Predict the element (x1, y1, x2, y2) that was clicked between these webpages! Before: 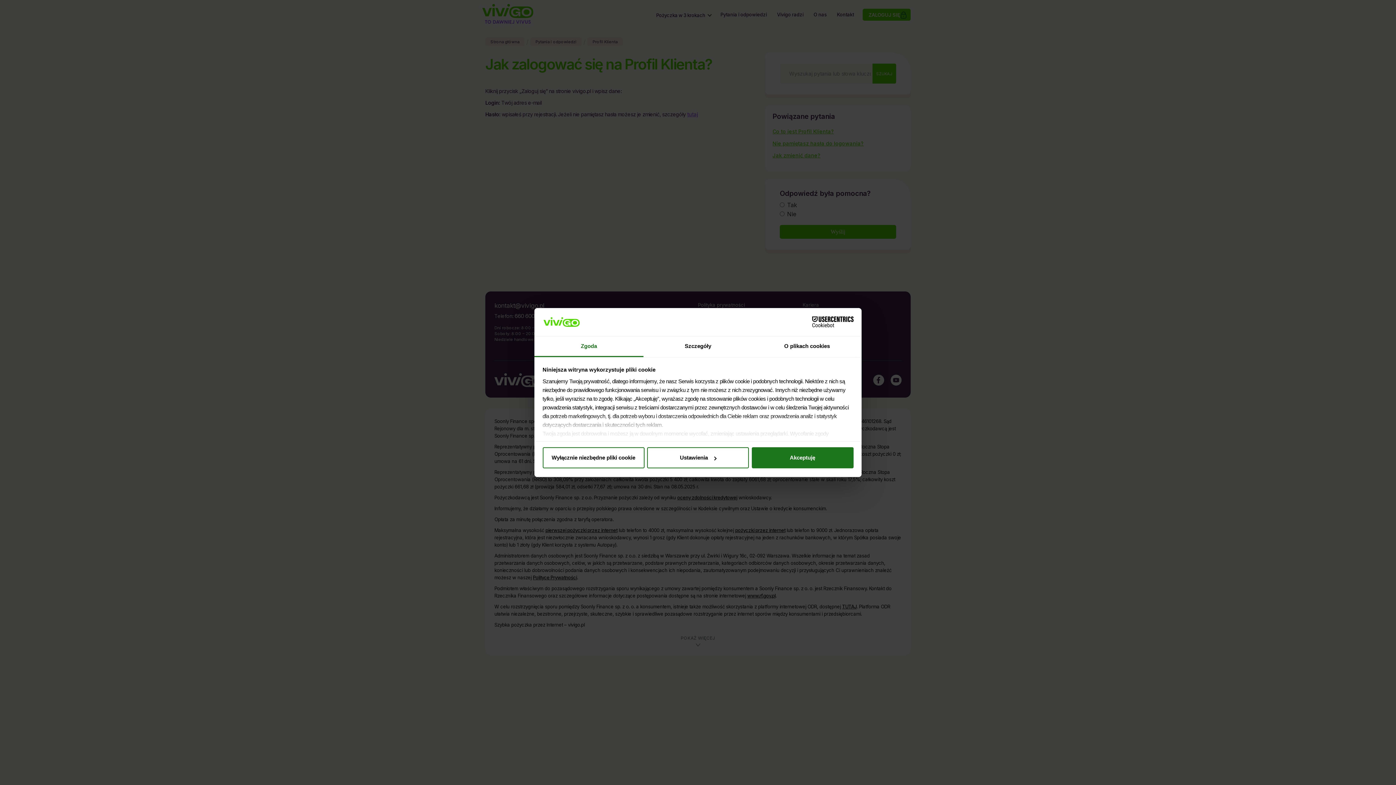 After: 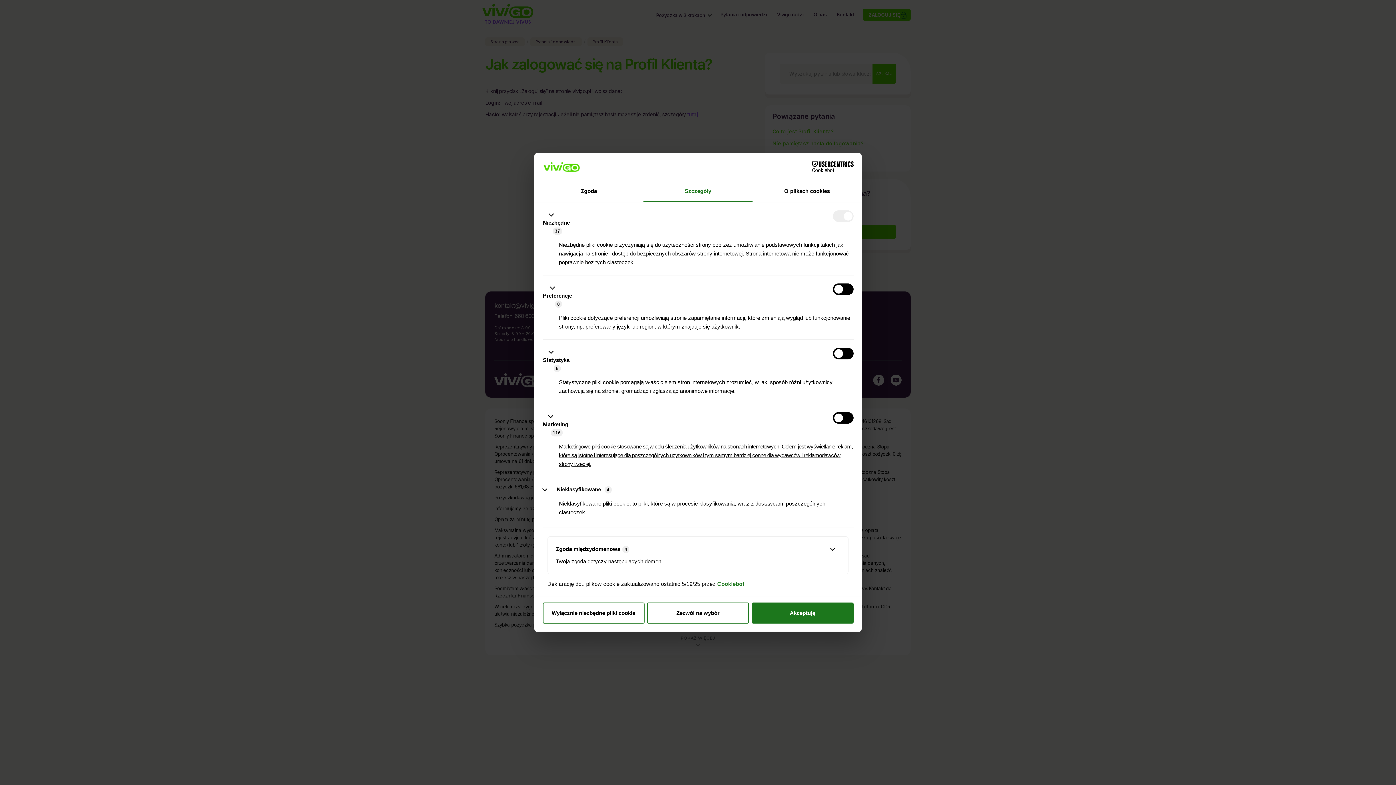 Action: label: Ustawienia bbox: (647, 447, 749, 468)